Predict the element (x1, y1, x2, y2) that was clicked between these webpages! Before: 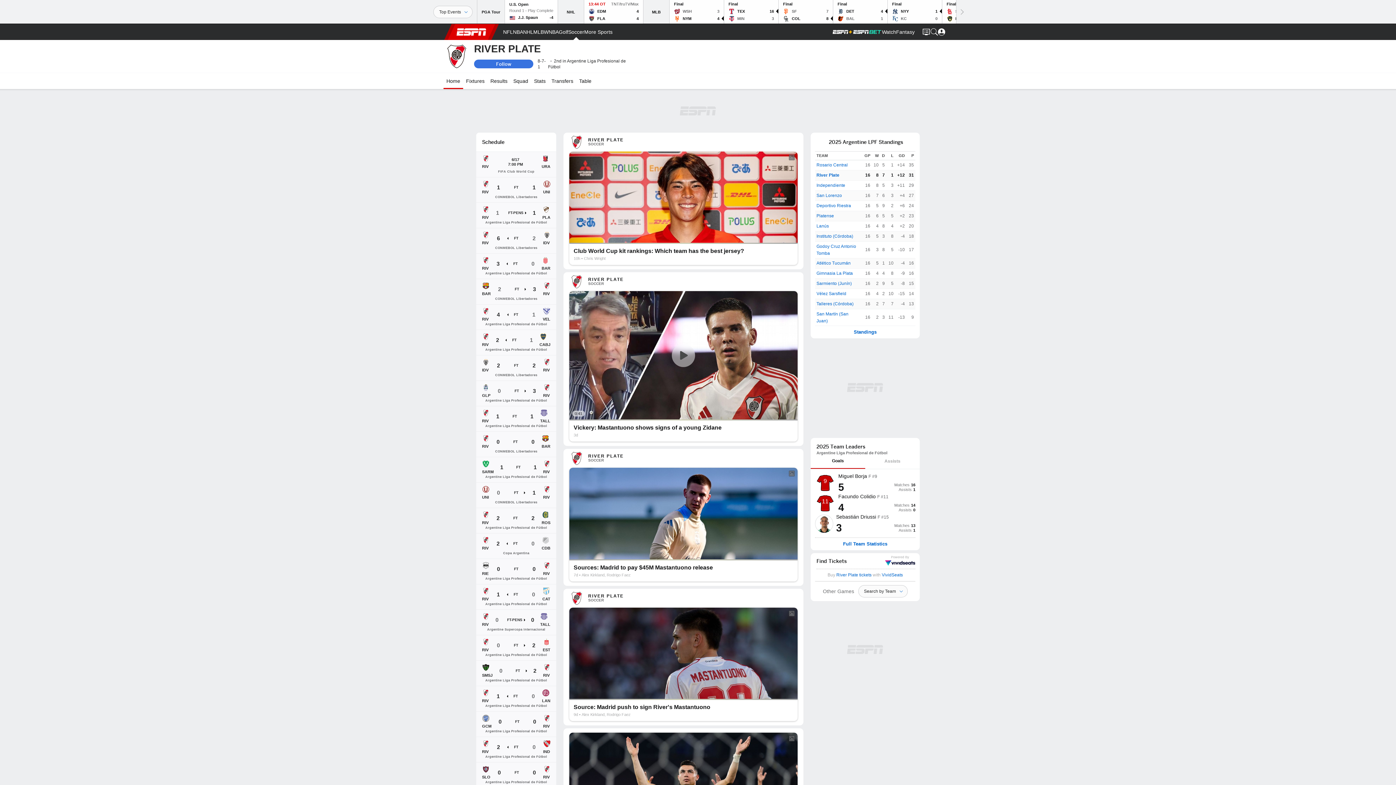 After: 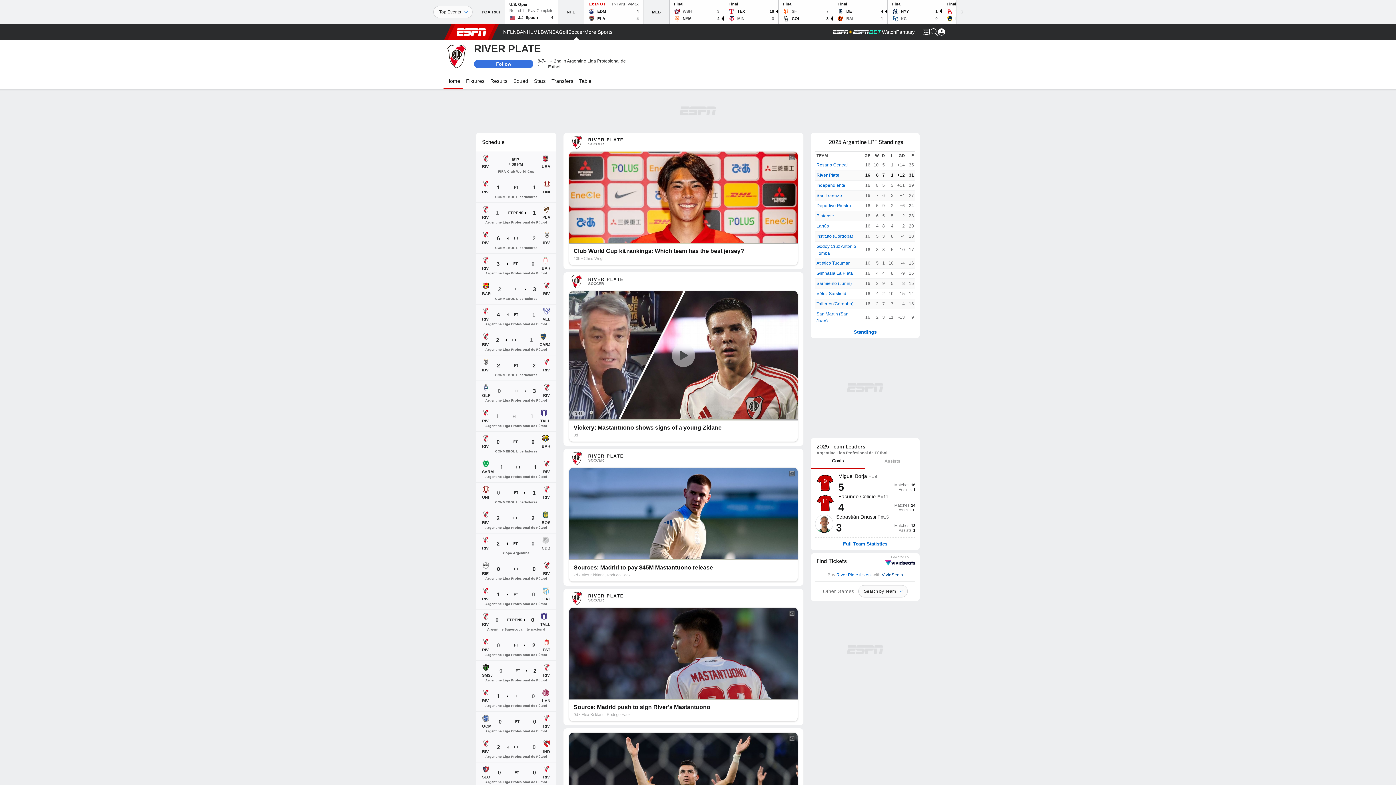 Action: label: VividSeats bbox: (882, 572, 903, 577)